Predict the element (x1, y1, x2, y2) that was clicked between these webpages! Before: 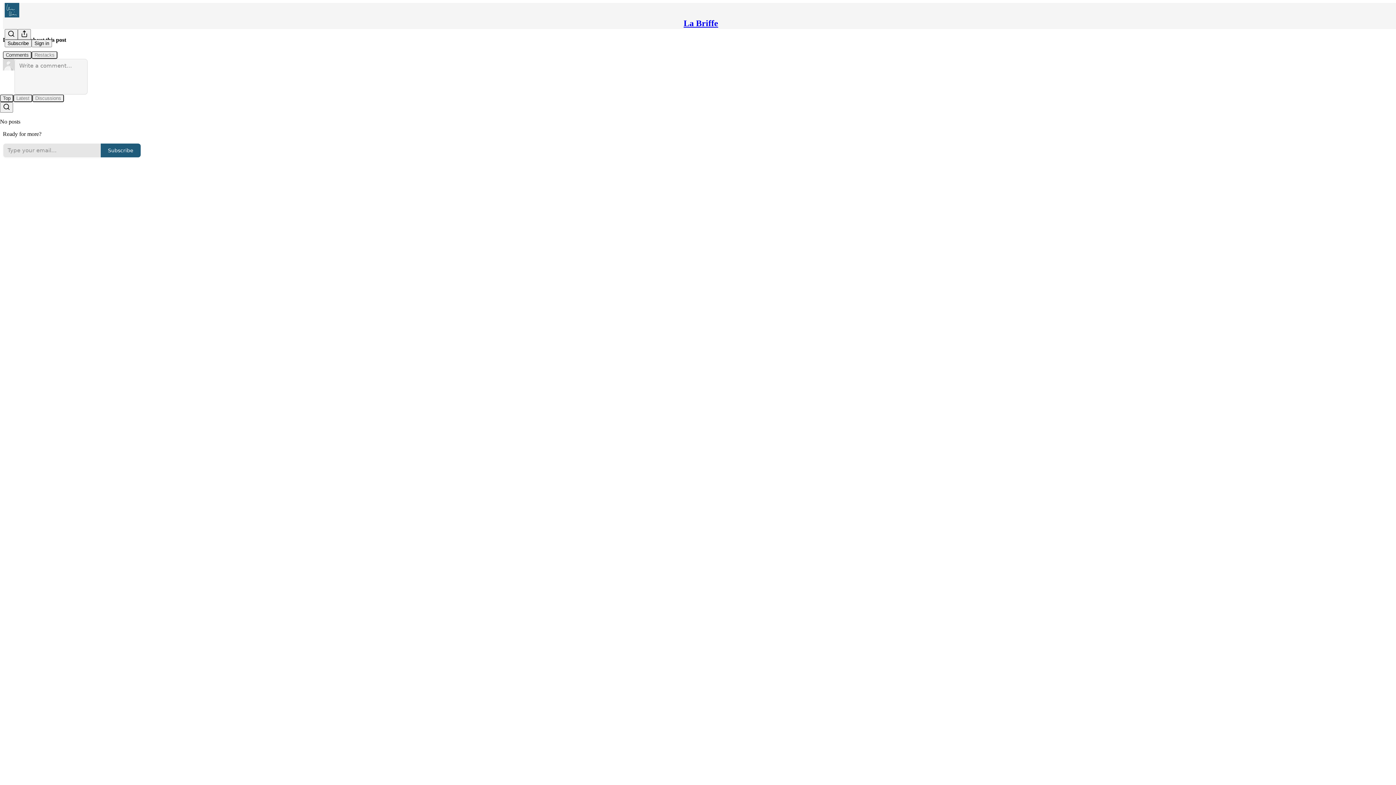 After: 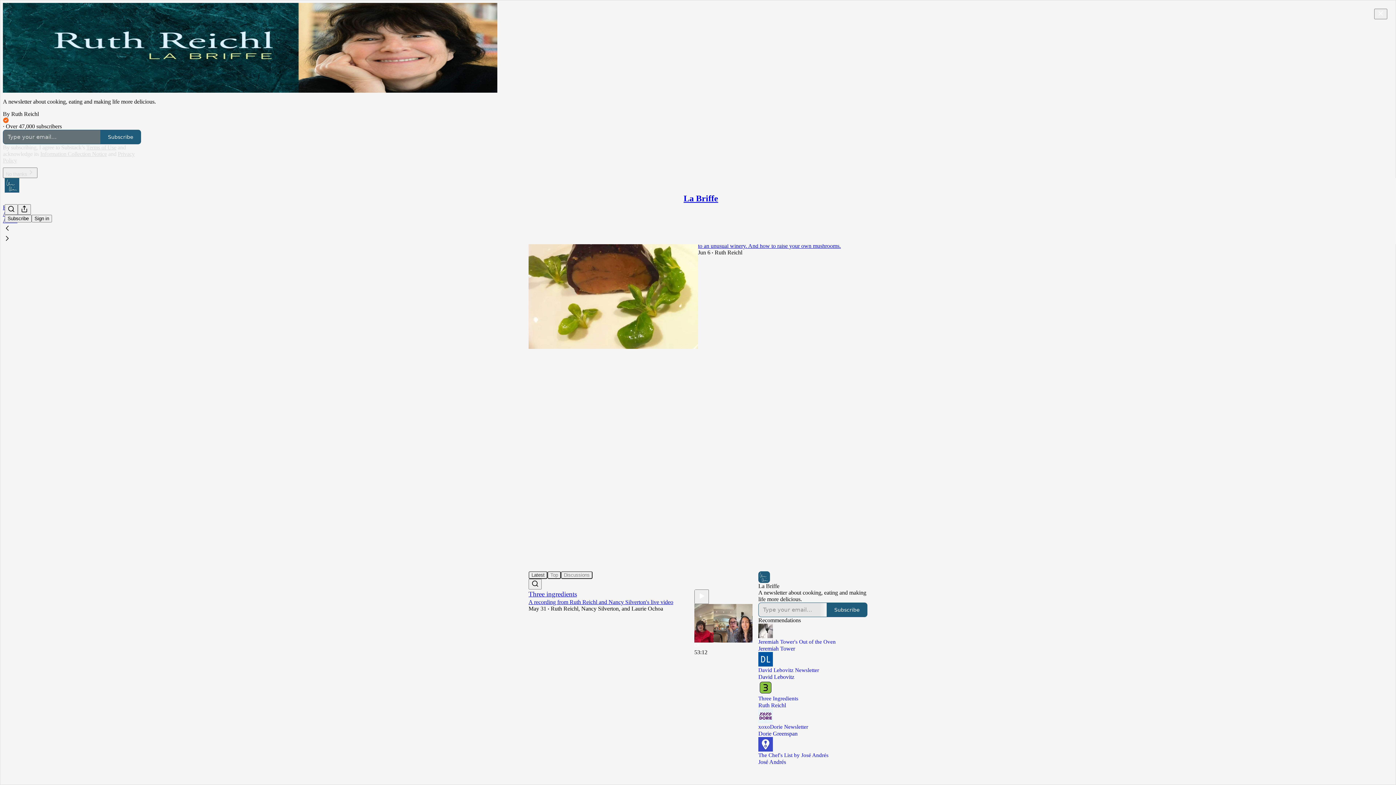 Action: bbox: (4, 2, 1399, 17)